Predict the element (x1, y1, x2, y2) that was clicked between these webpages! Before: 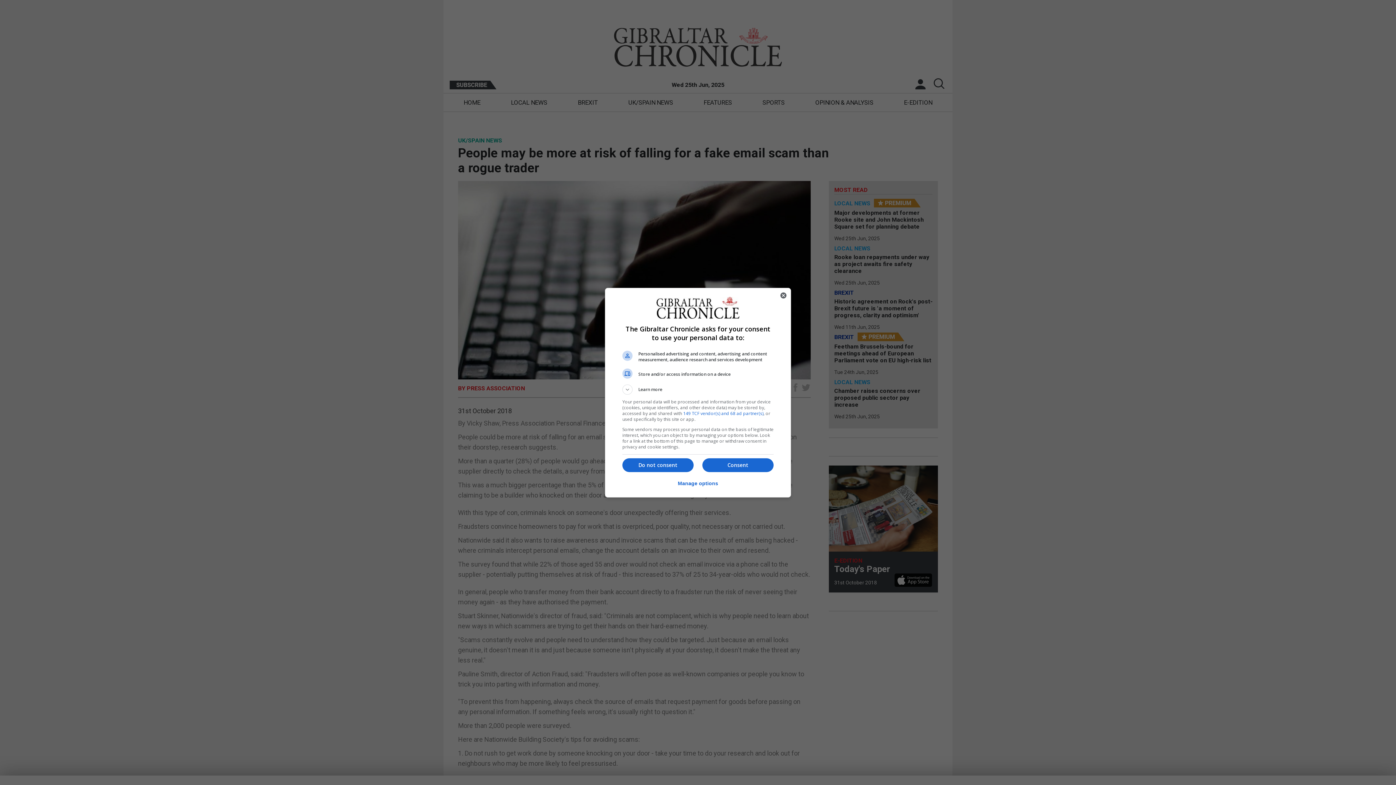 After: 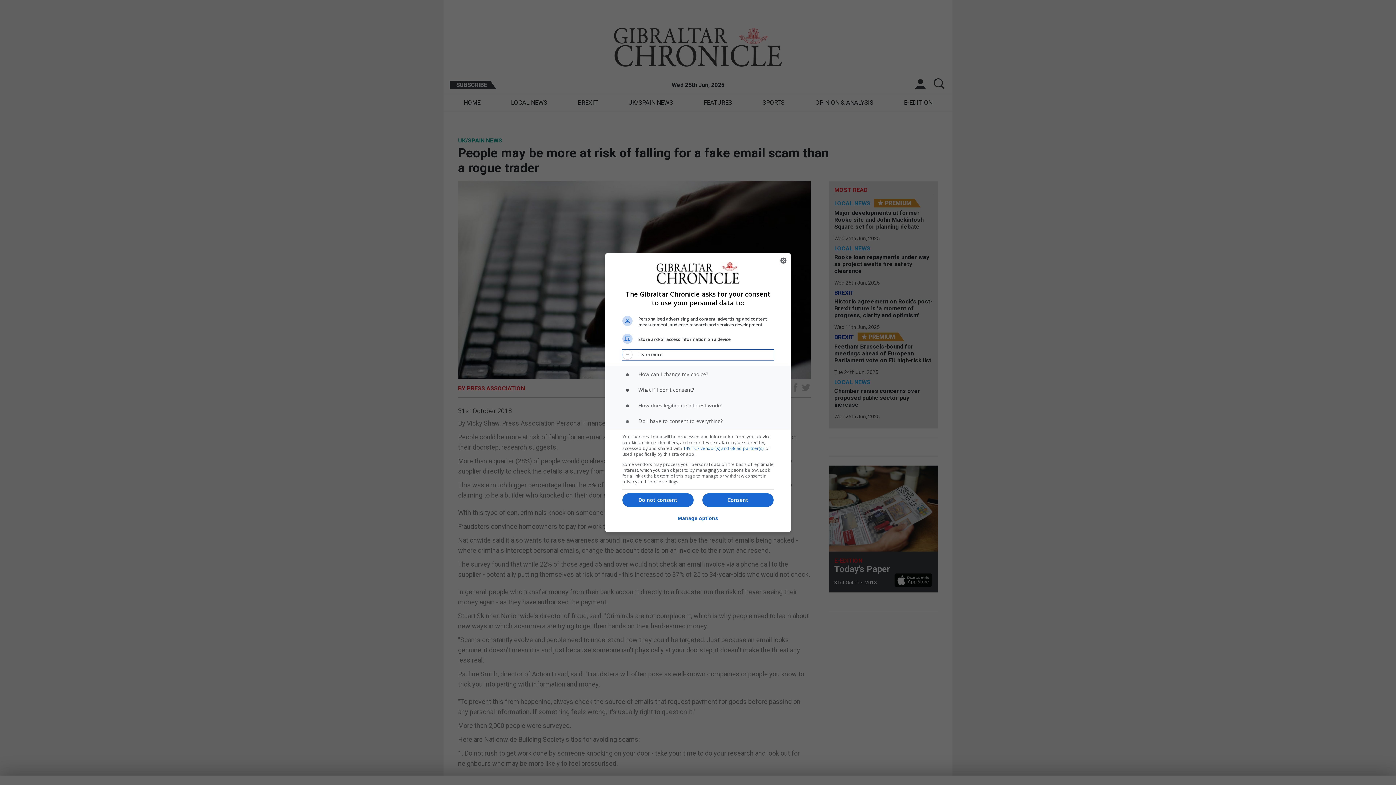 Action: label: Learn more bbox: (622, 384, 773, 394)